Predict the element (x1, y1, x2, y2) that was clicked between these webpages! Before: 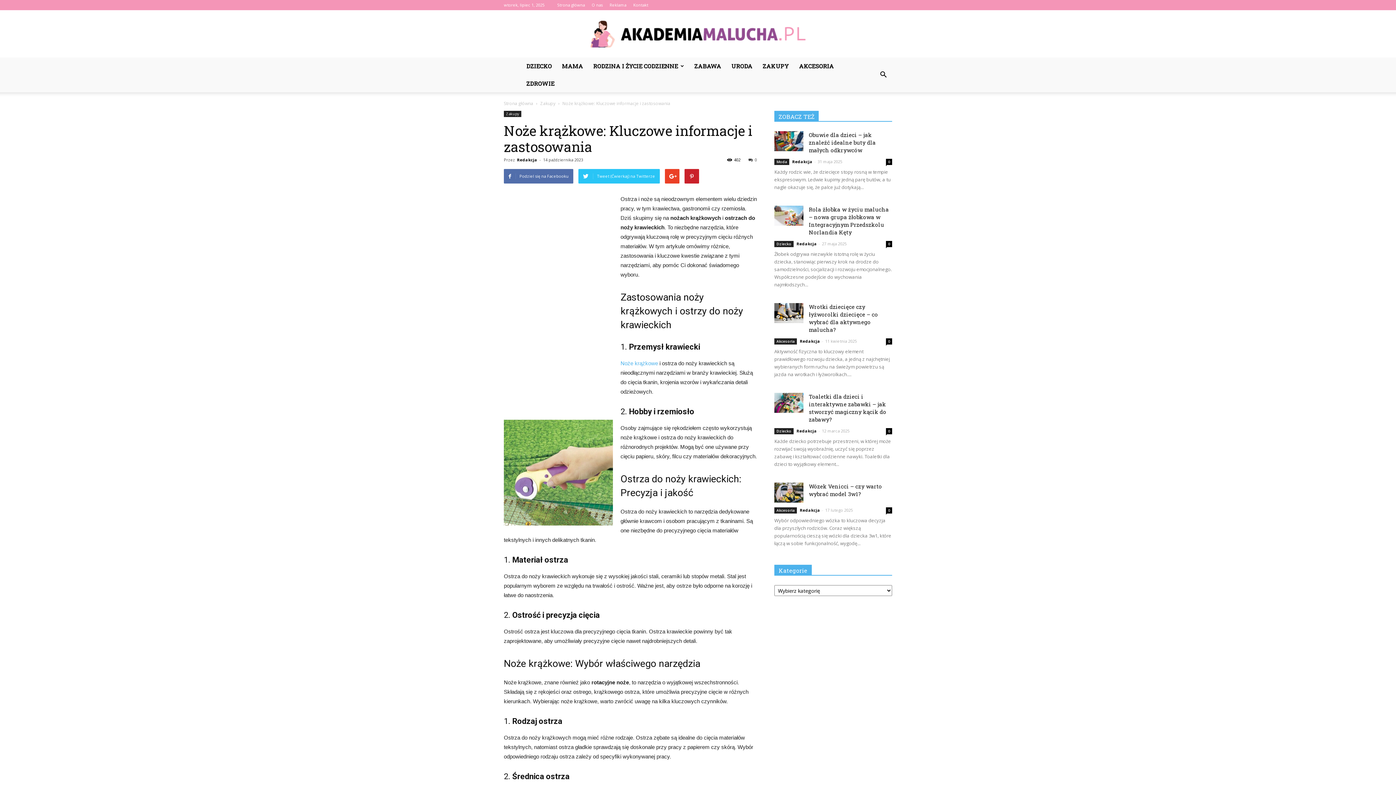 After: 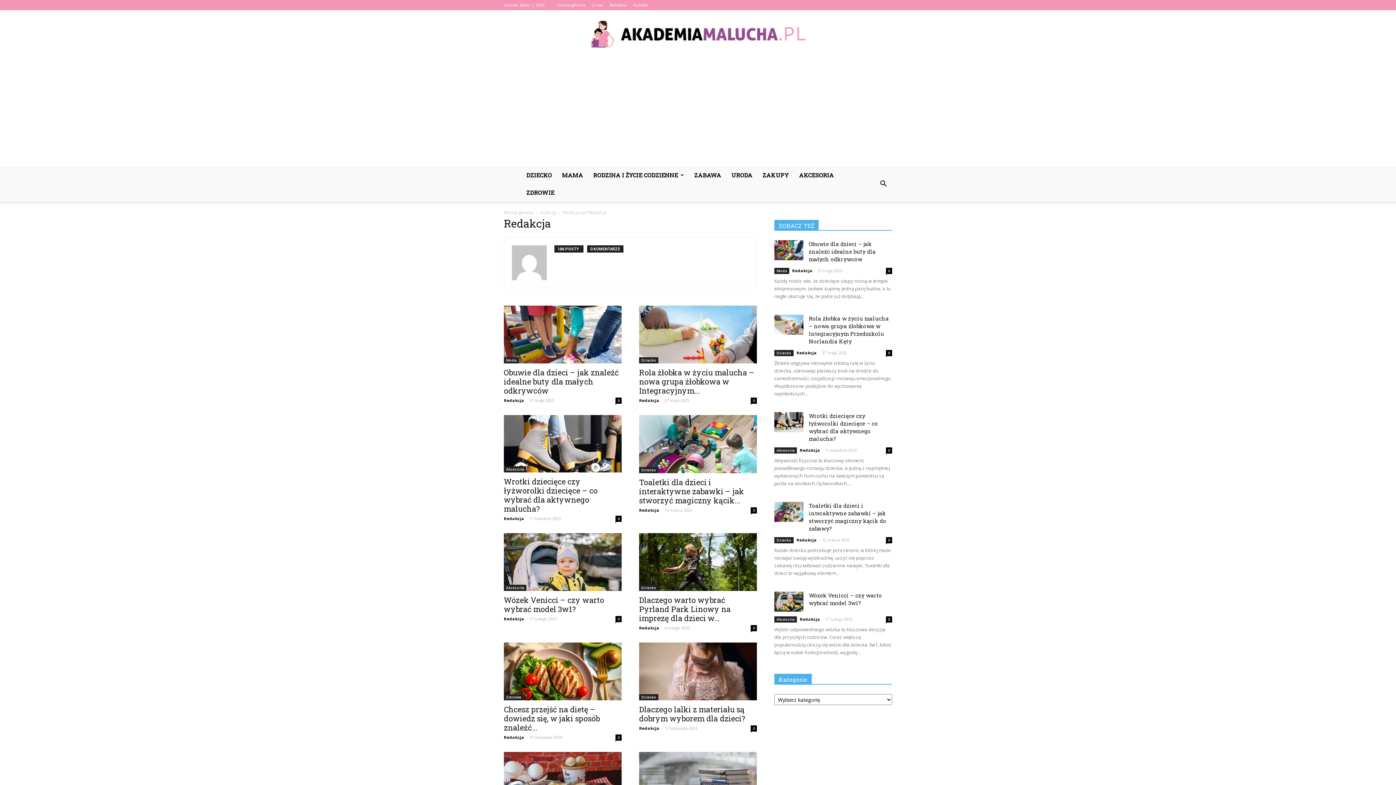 Action: bbox: (800, 338, 820, 344) label: Redakcja